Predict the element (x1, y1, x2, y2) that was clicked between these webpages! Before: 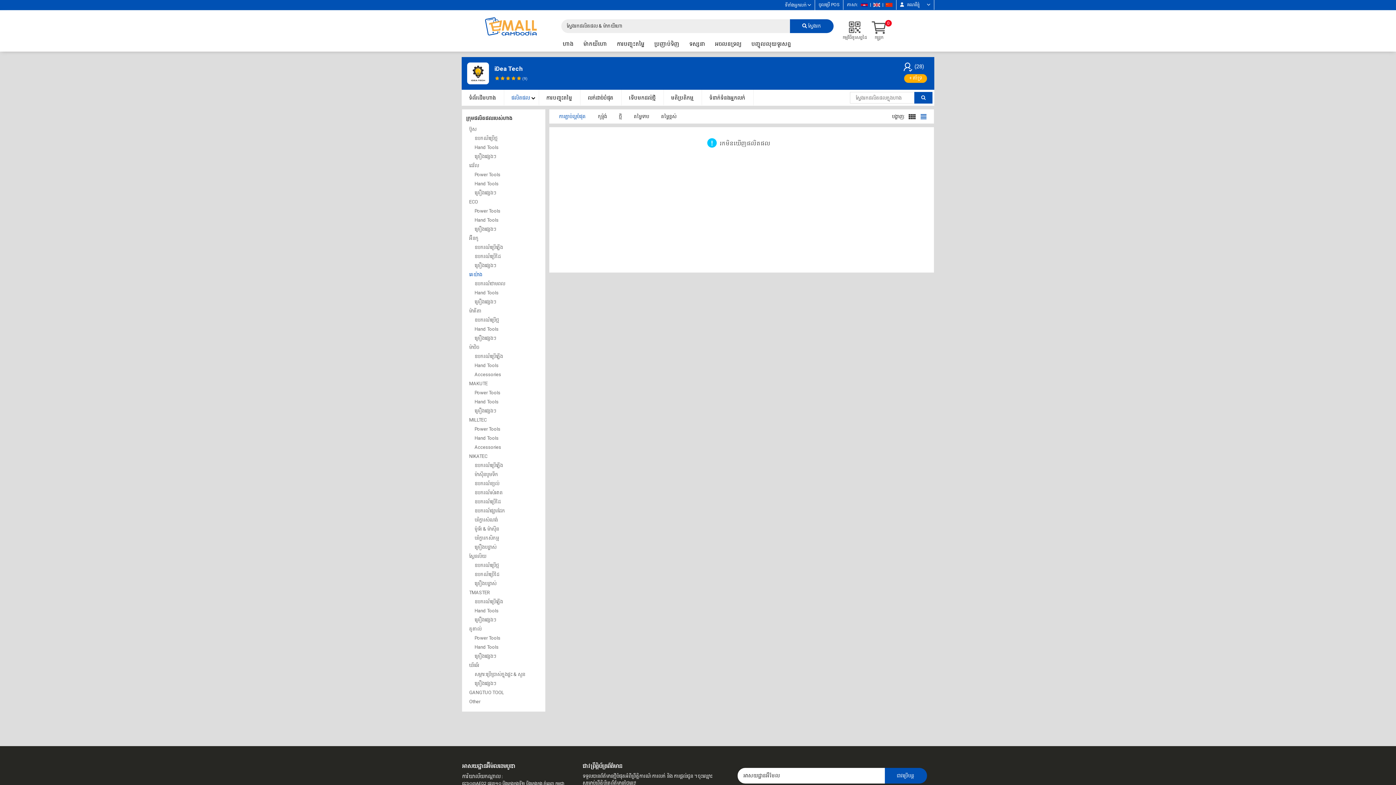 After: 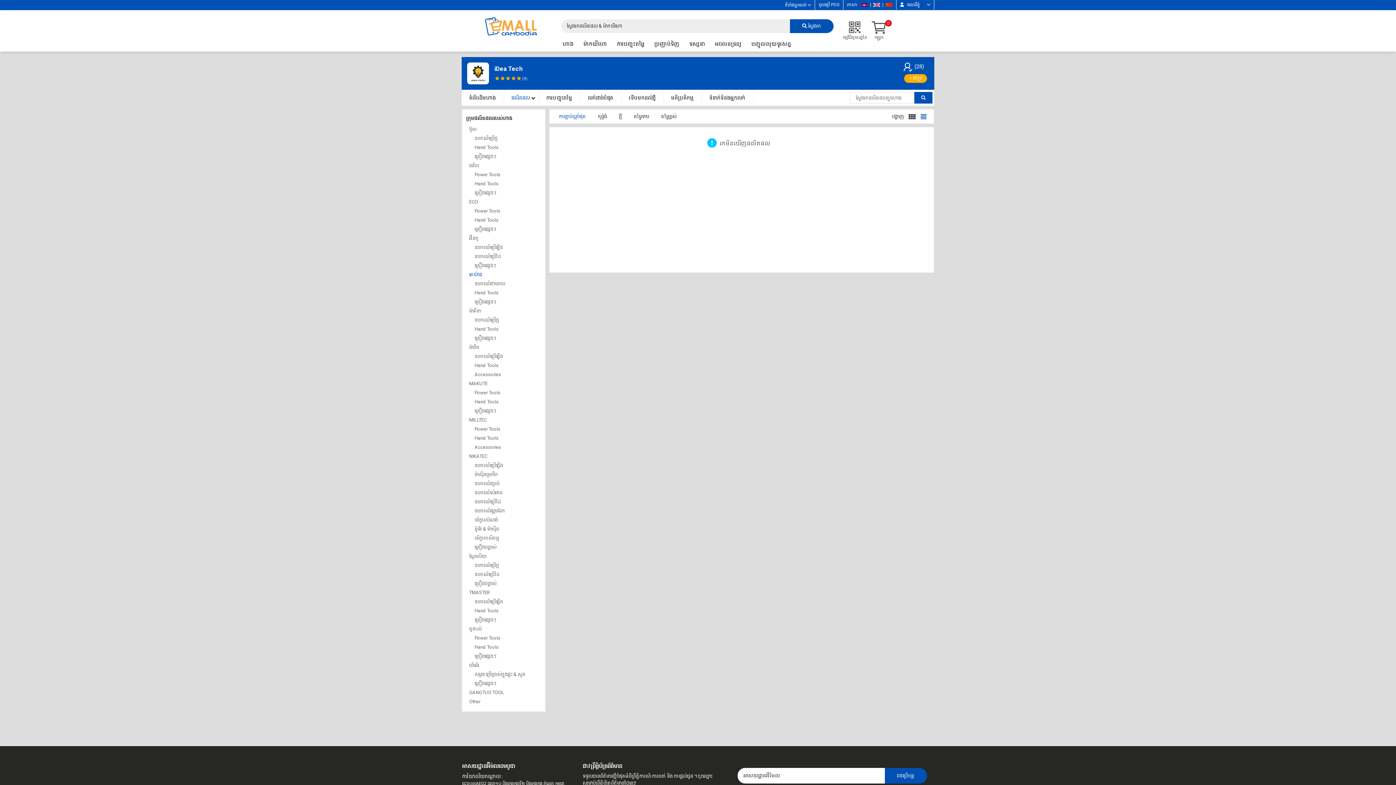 Action: bbox: (859, 2, 869, 7)